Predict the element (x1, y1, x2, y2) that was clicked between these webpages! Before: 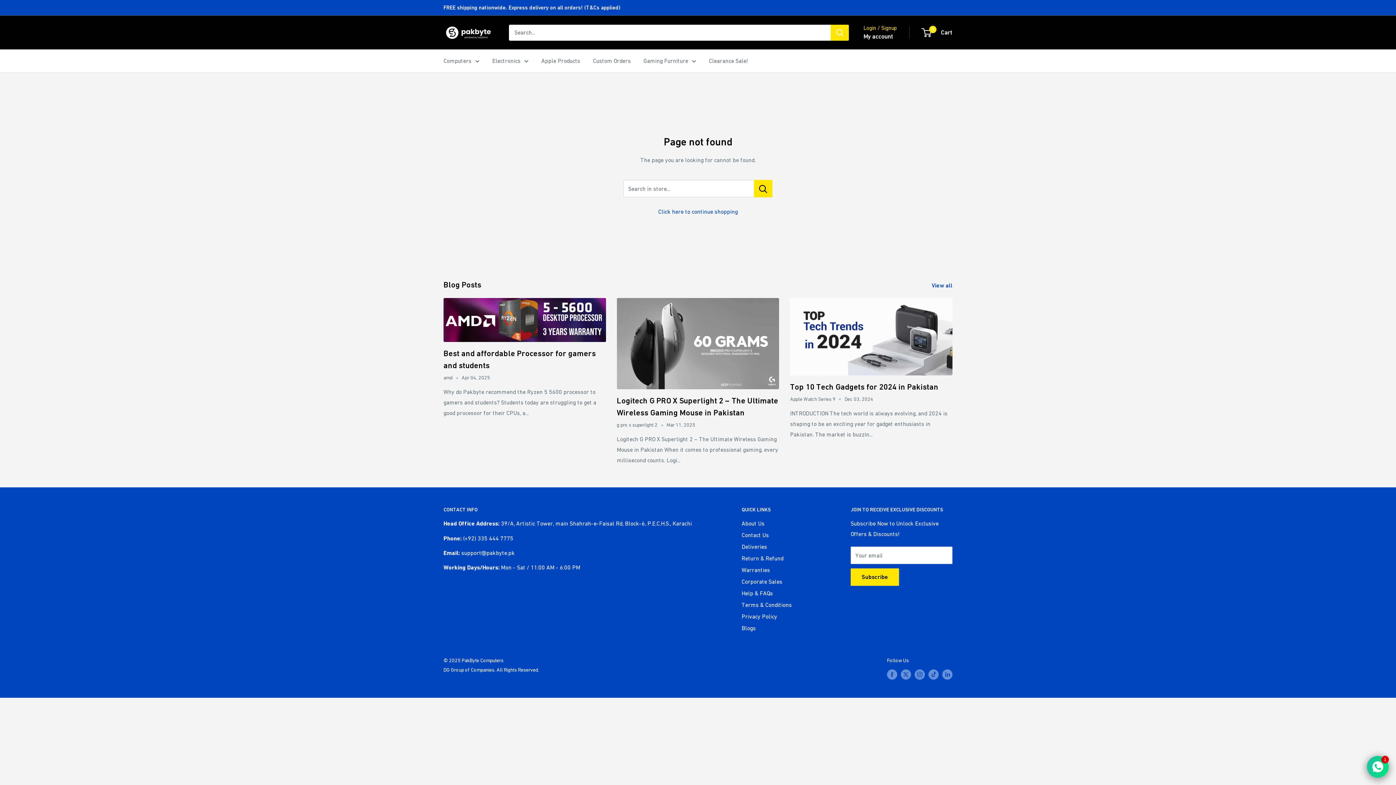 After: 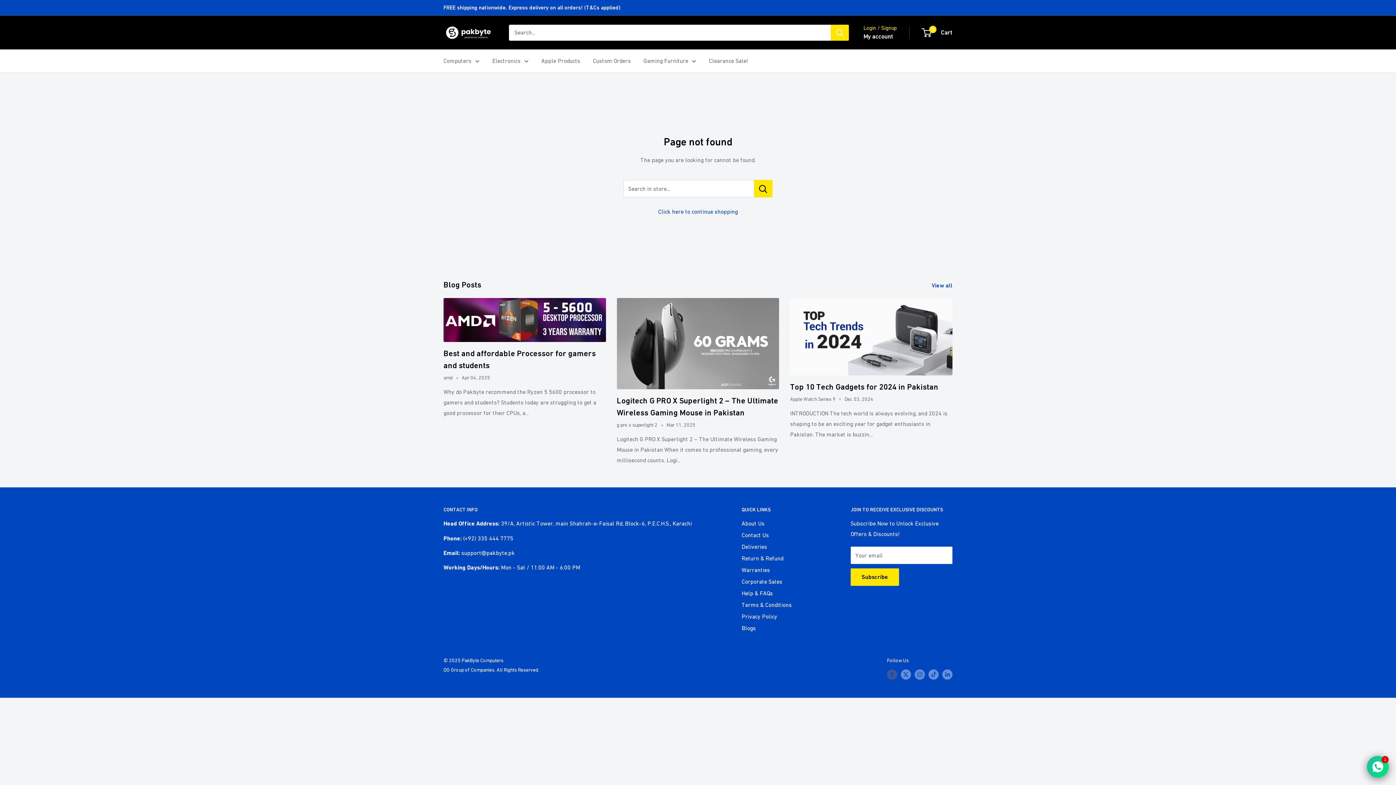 Action: bbox: (887, 669, 897, 680) label: Follow us on Facebook